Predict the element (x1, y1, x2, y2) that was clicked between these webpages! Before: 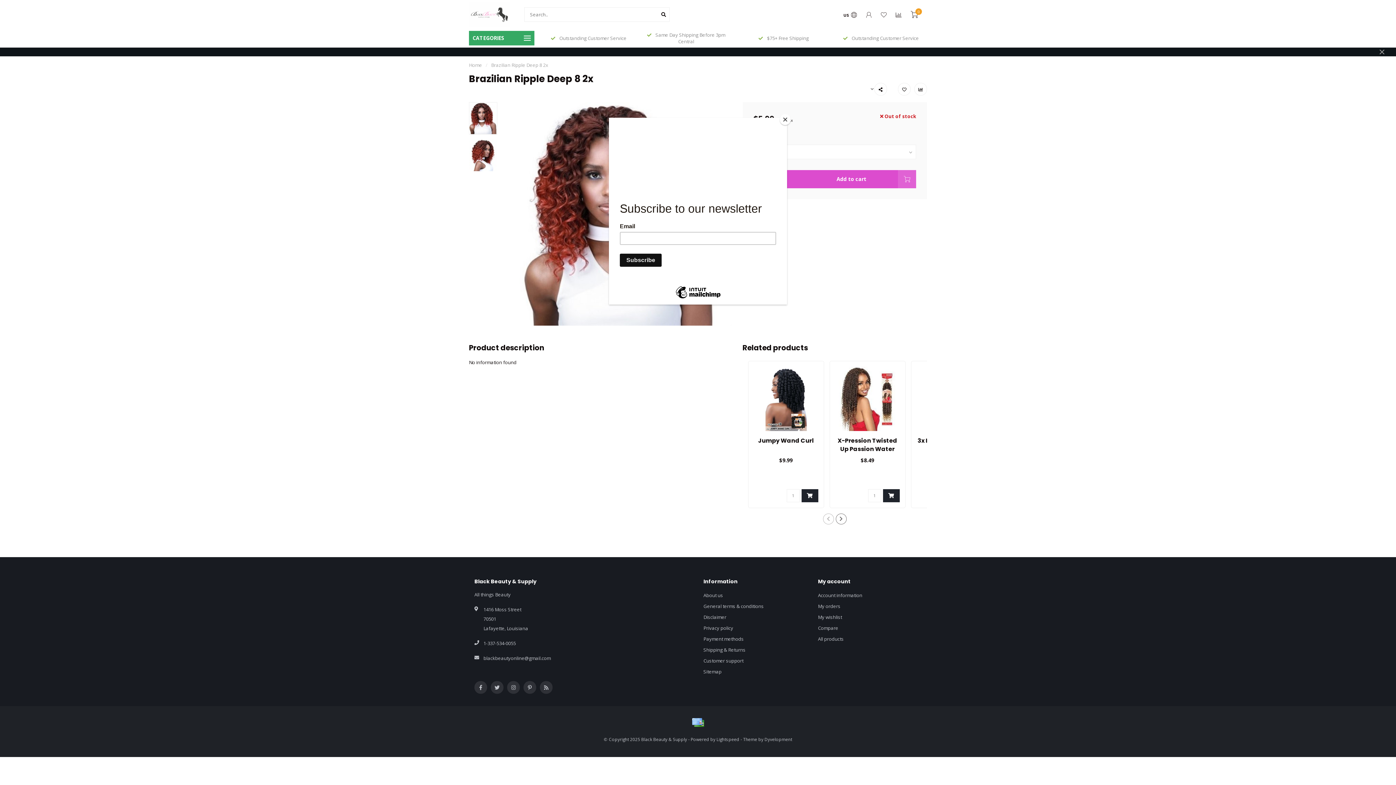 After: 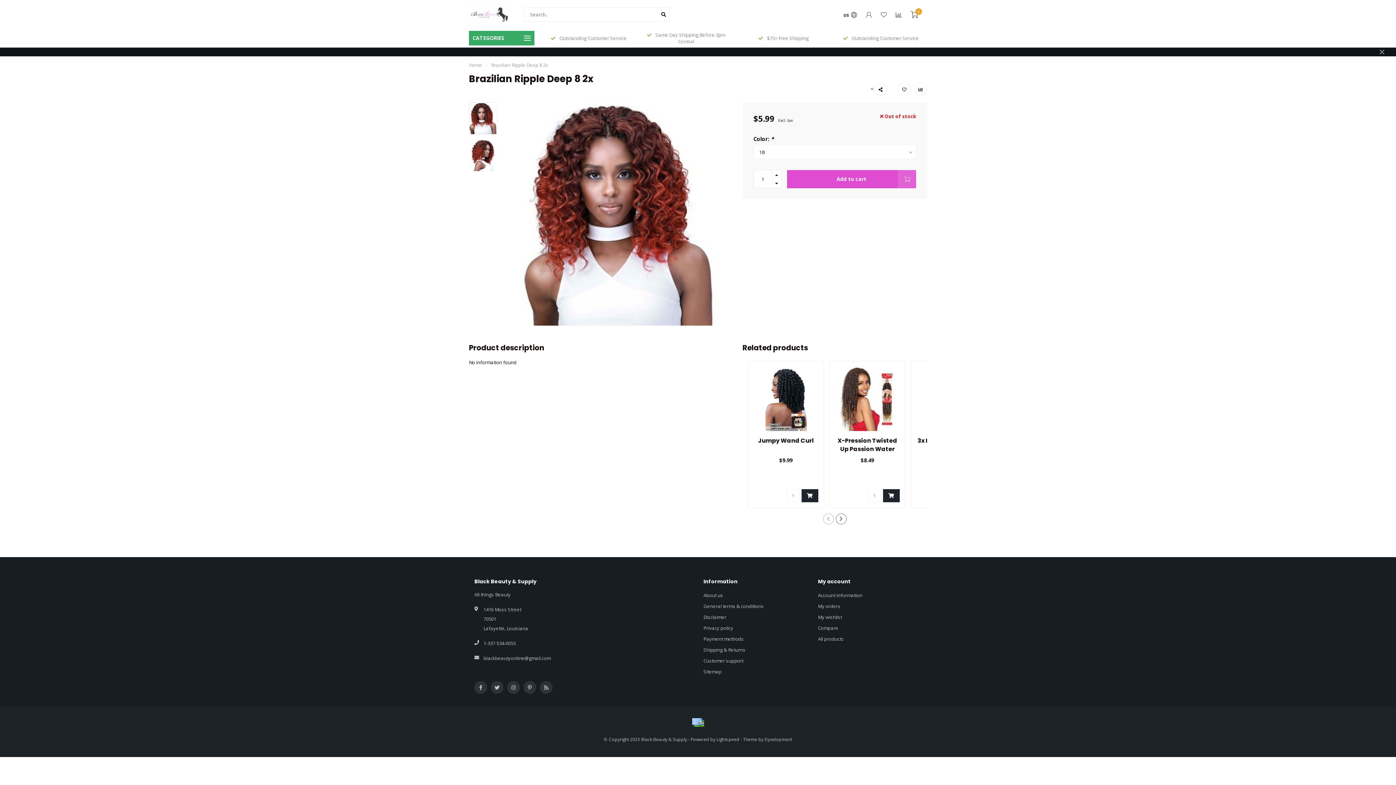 Action: bbox: (780, 114, 790, 125) label: Close